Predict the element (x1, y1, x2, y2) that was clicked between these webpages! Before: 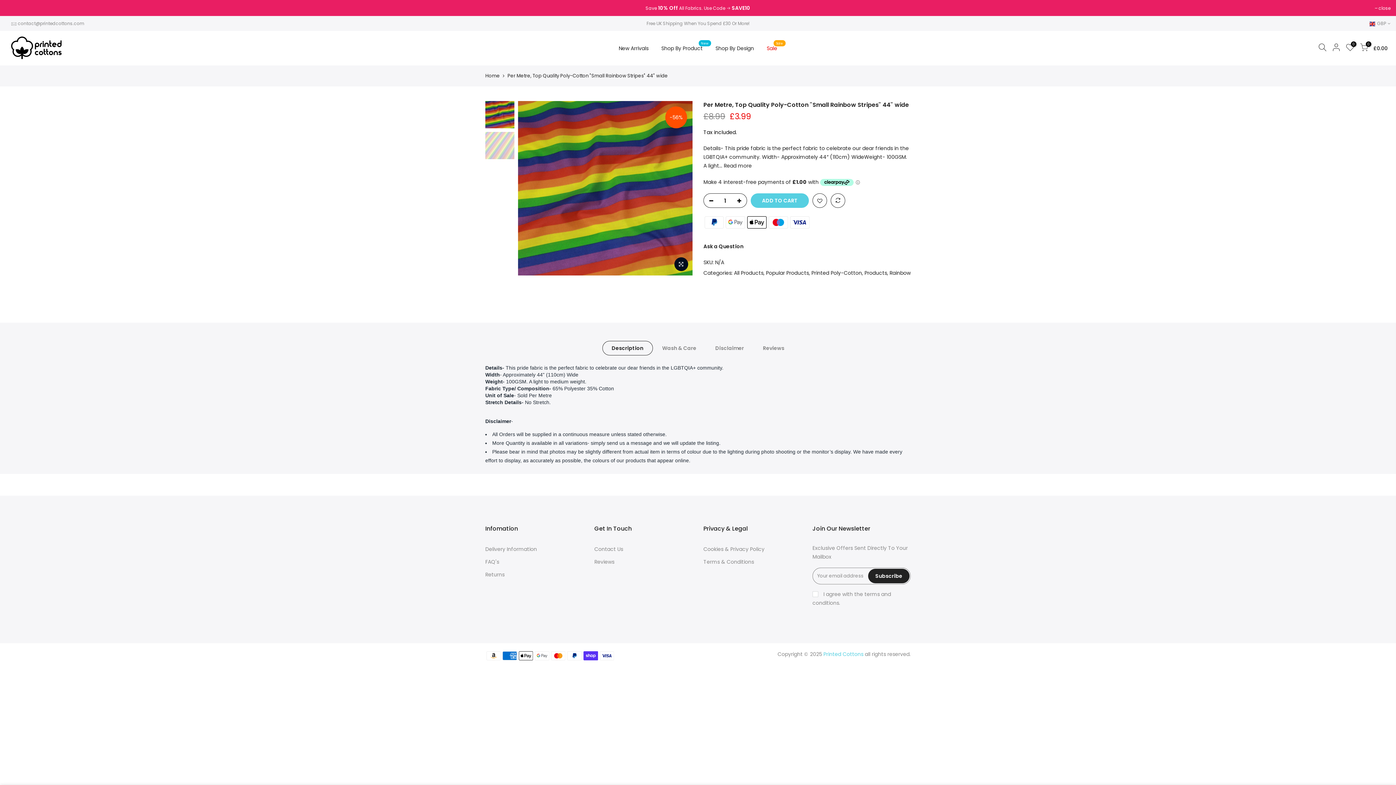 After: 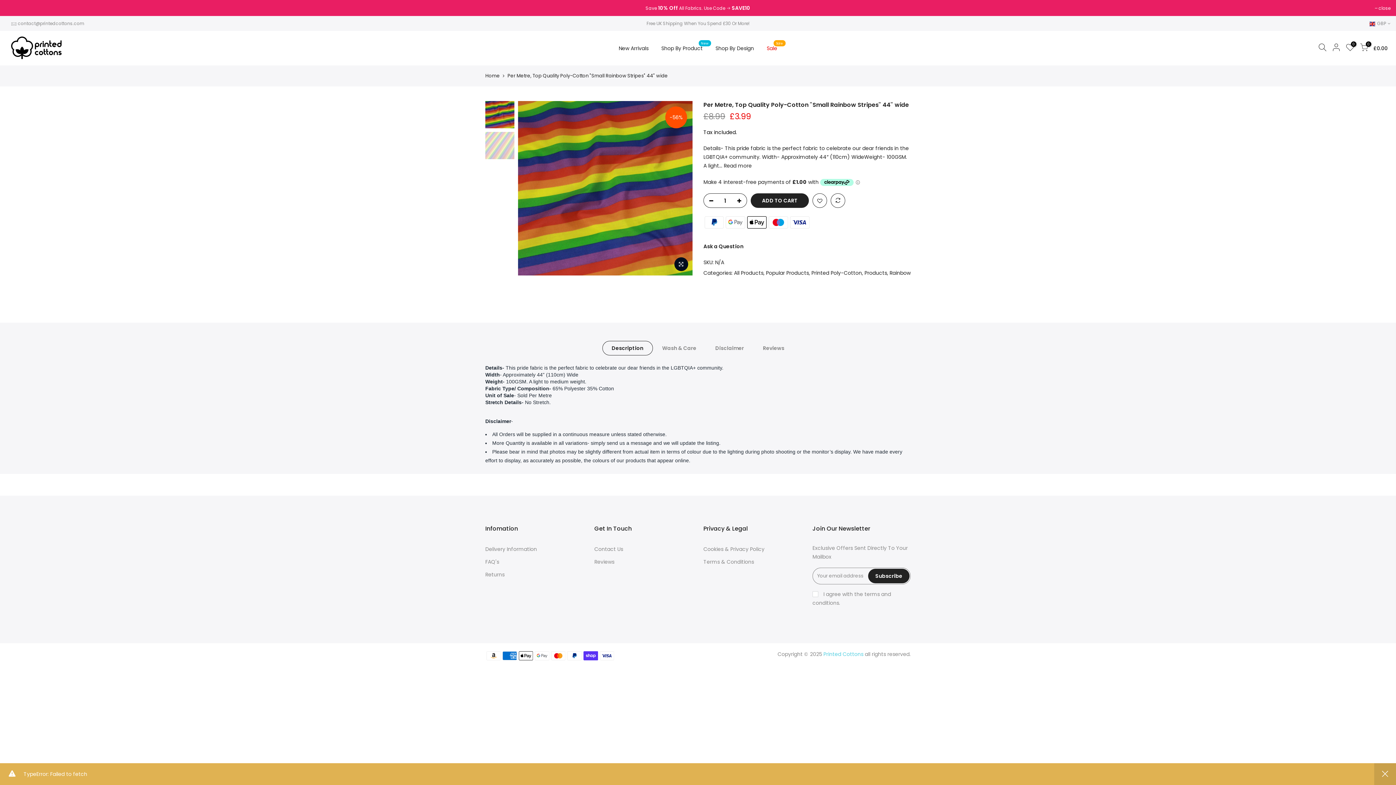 Action: label: ADD TO CART bbox: (750, 193, 809, 208)